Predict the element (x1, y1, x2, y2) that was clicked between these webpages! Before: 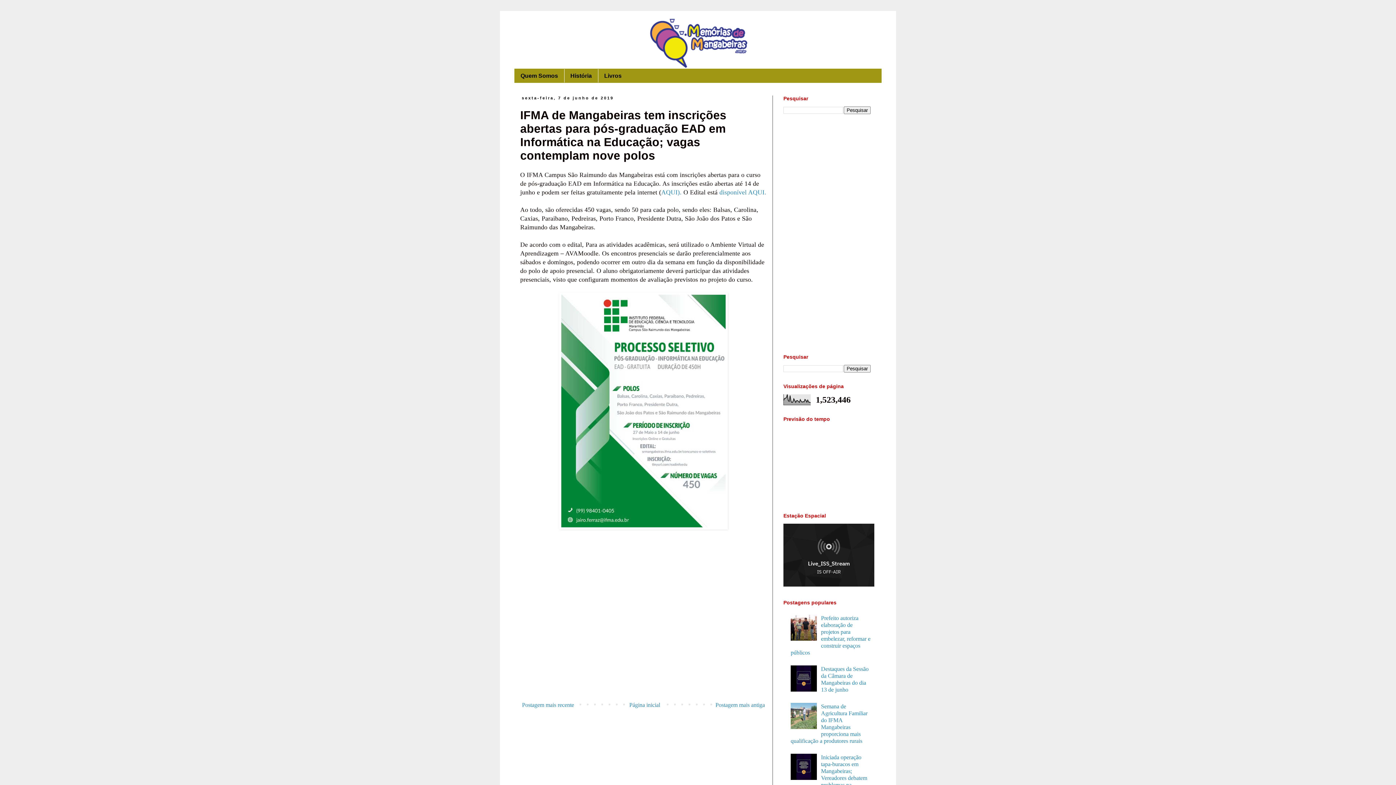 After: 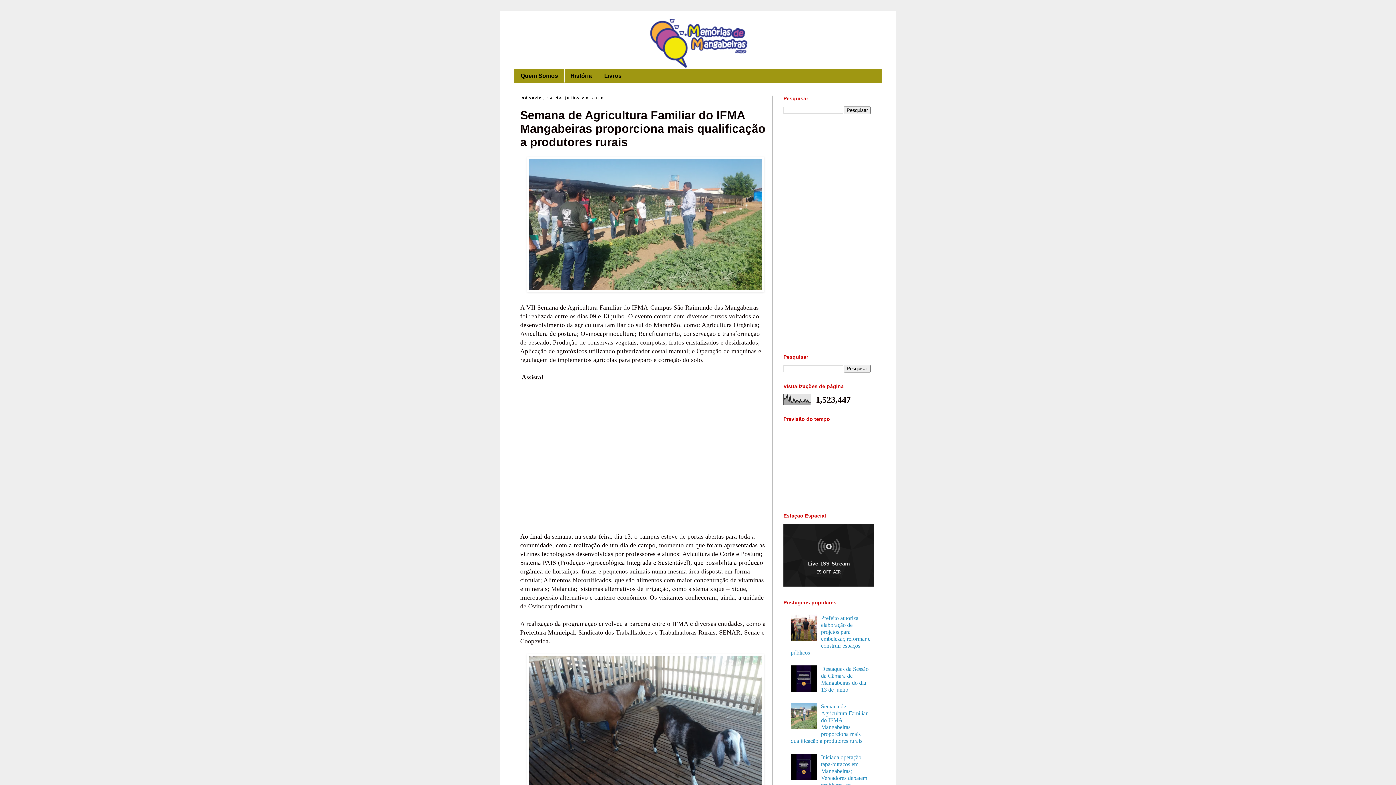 Action: bbox: (790, 703, 867, 744) label: Semana de Agricultura Familiar do IFMA Mangabeiras proporciona mais qualificação a produtores rurais